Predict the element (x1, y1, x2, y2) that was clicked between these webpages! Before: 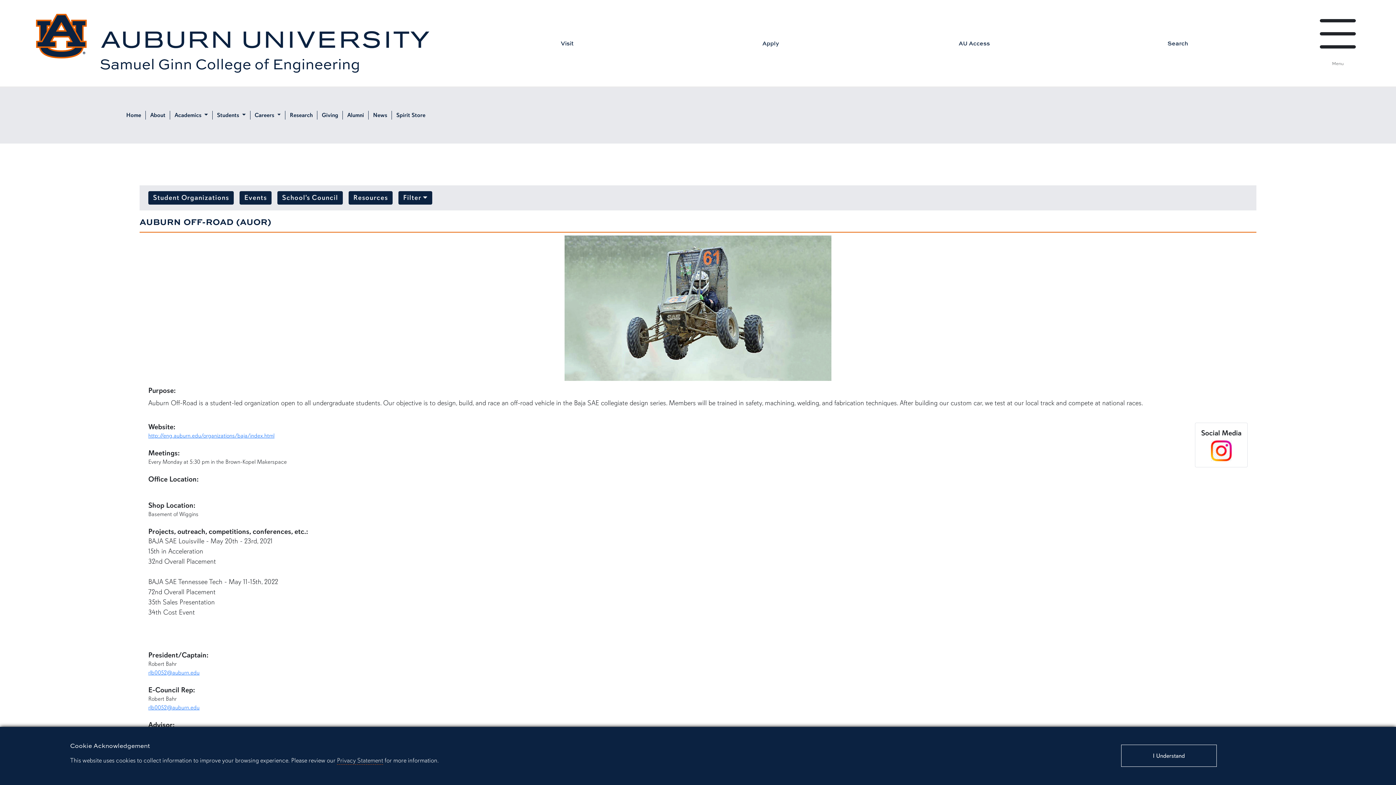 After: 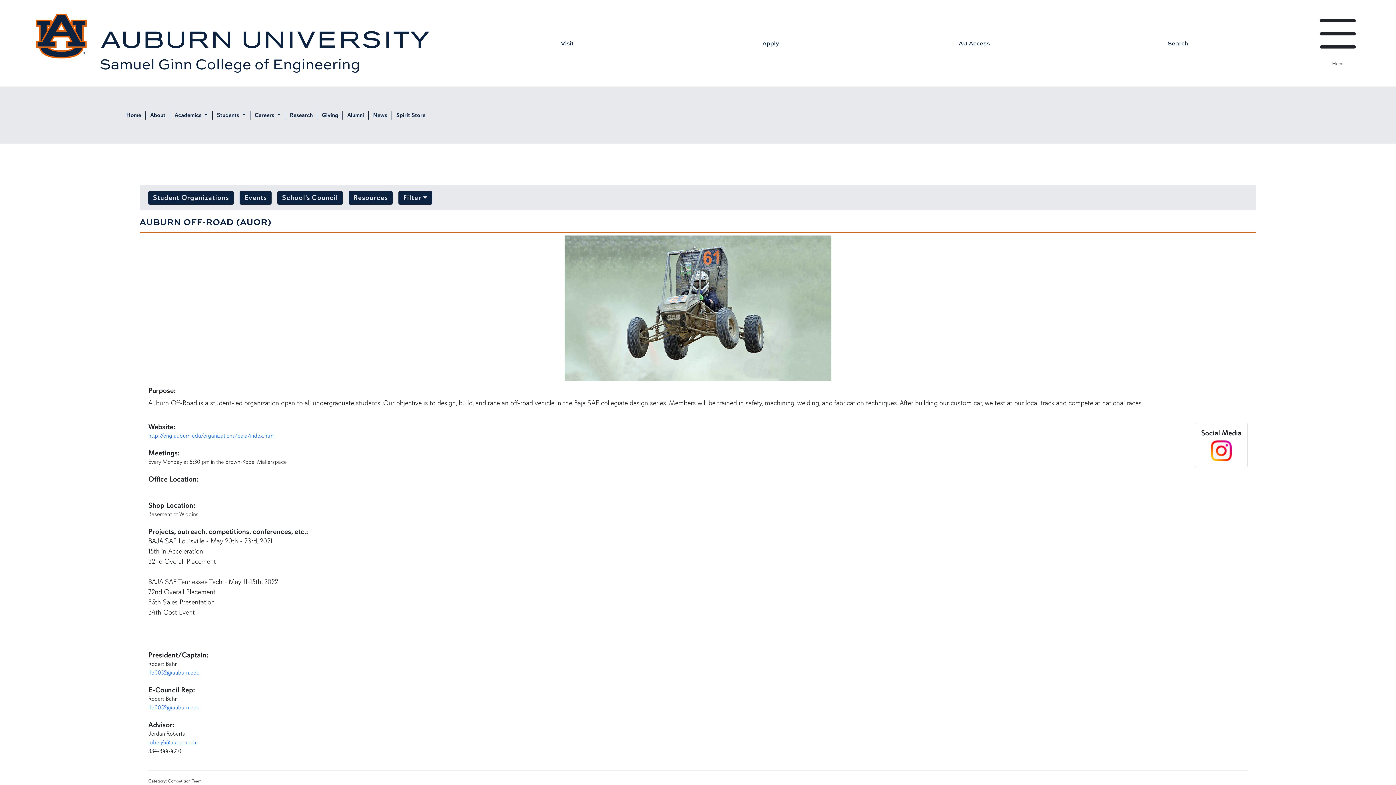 Action: bbox: (1121, 745, 1216, 767) label: Close